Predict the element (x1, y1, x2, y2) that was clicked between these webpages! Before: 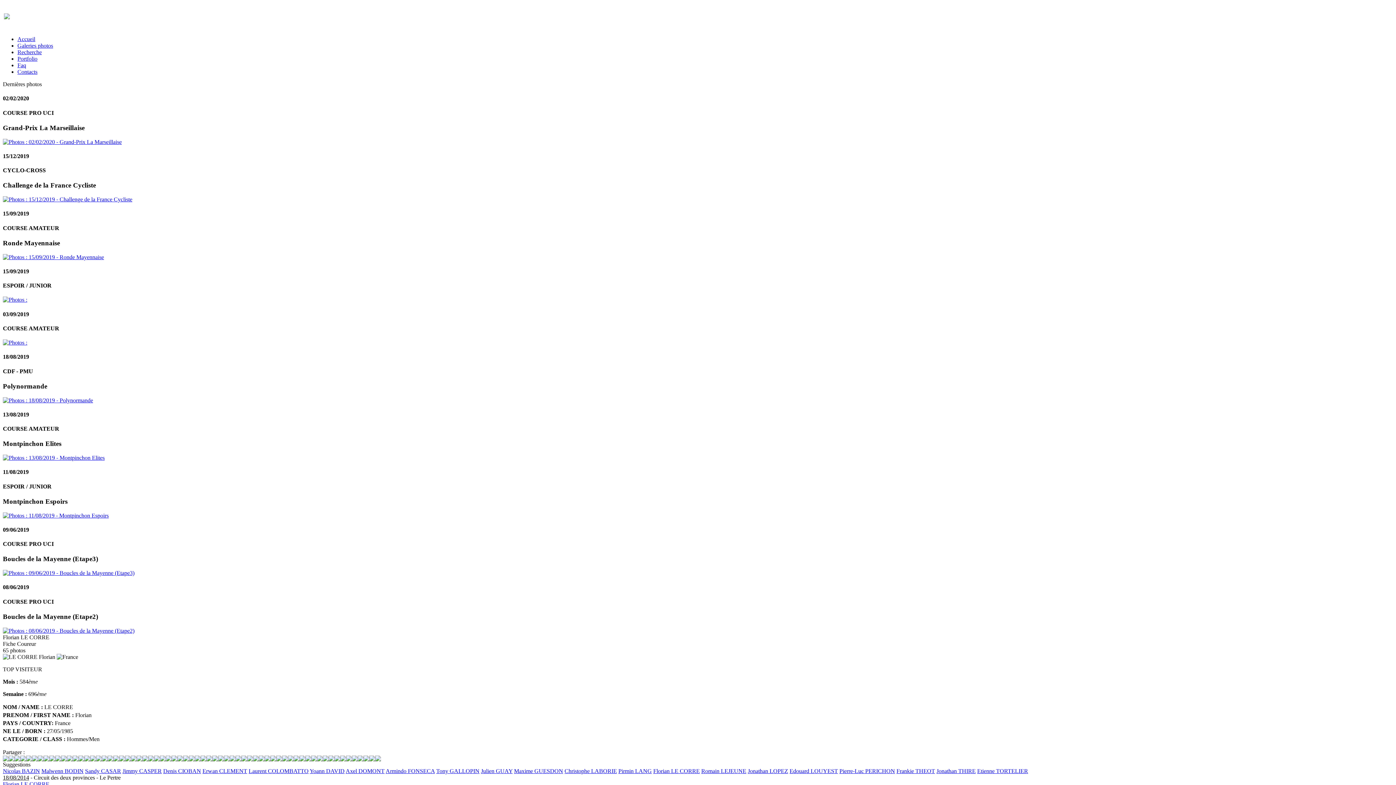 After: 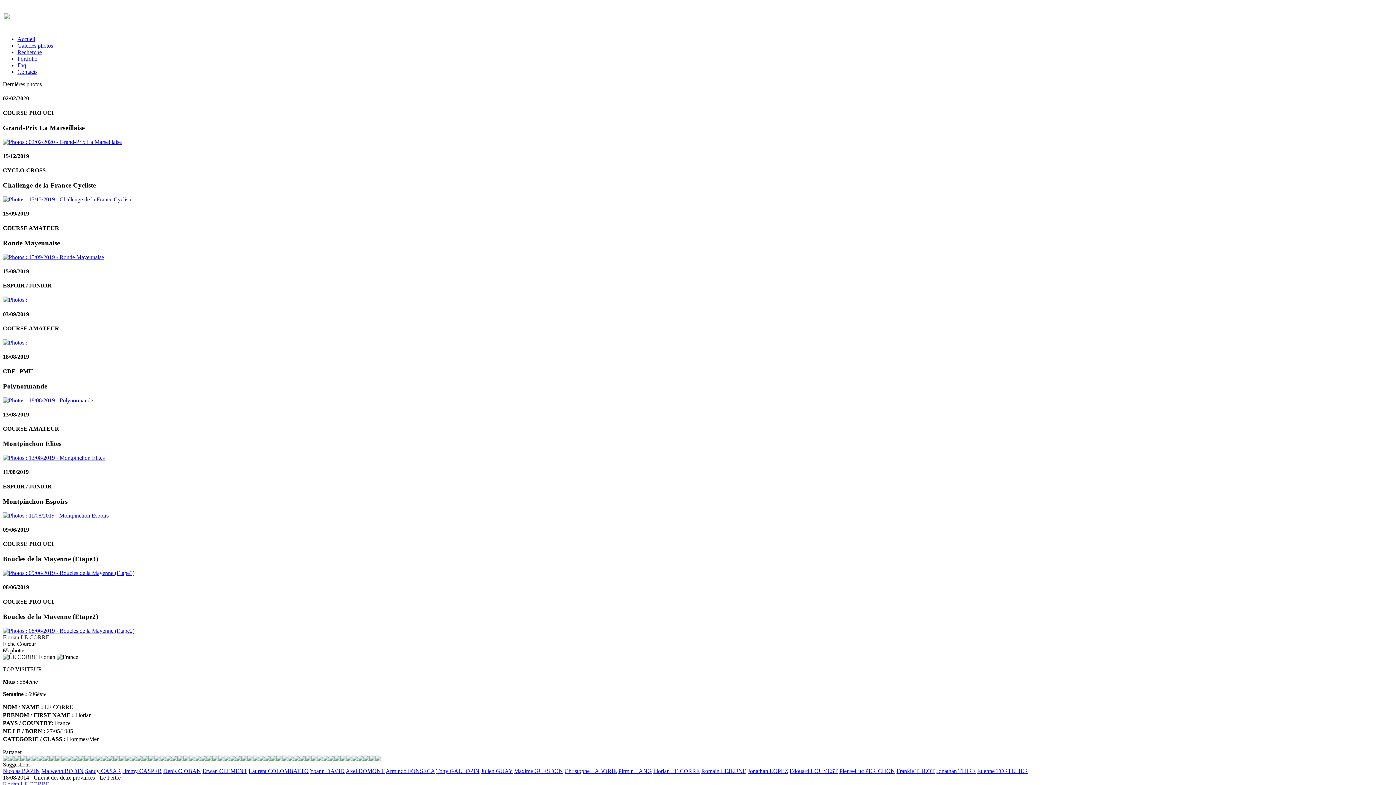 Action: bbox: (119, 756, 125, 762)